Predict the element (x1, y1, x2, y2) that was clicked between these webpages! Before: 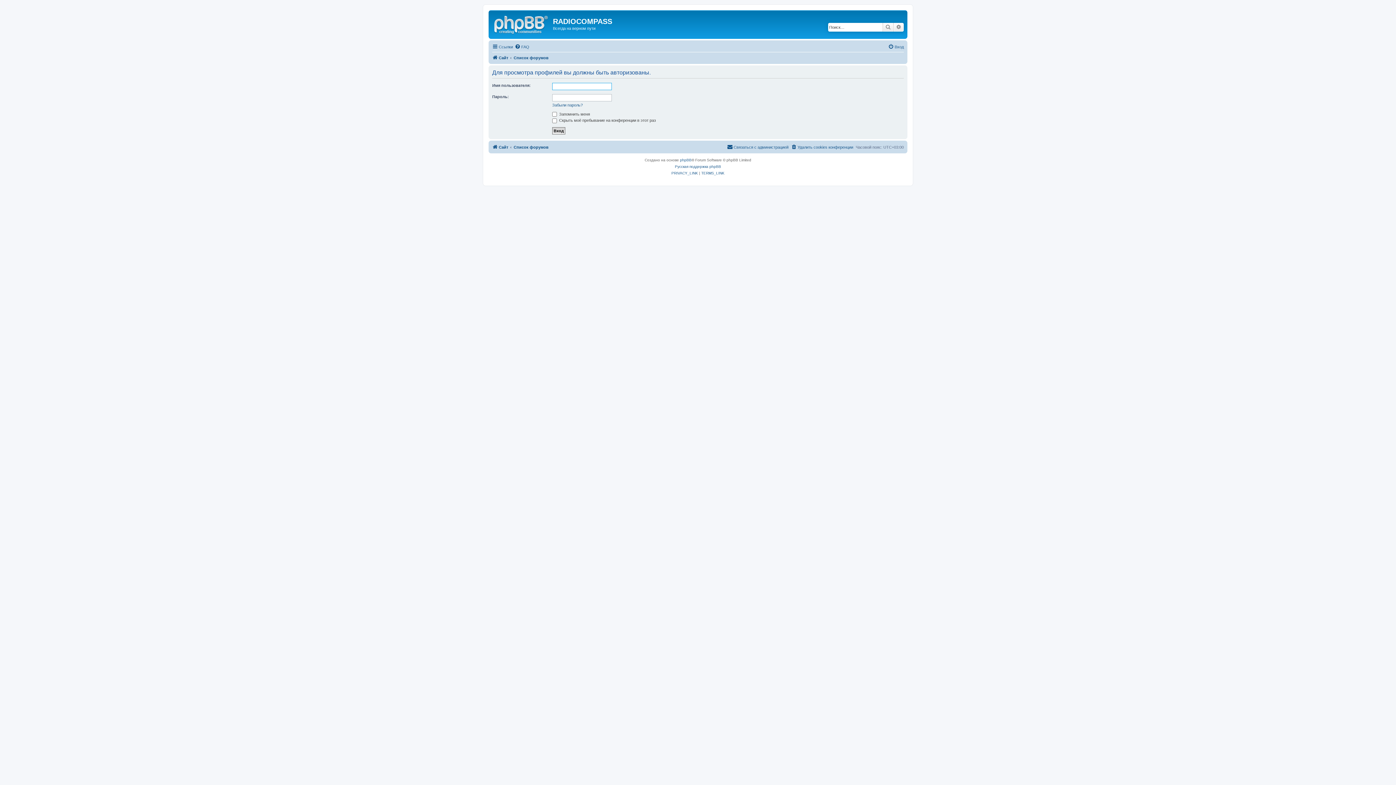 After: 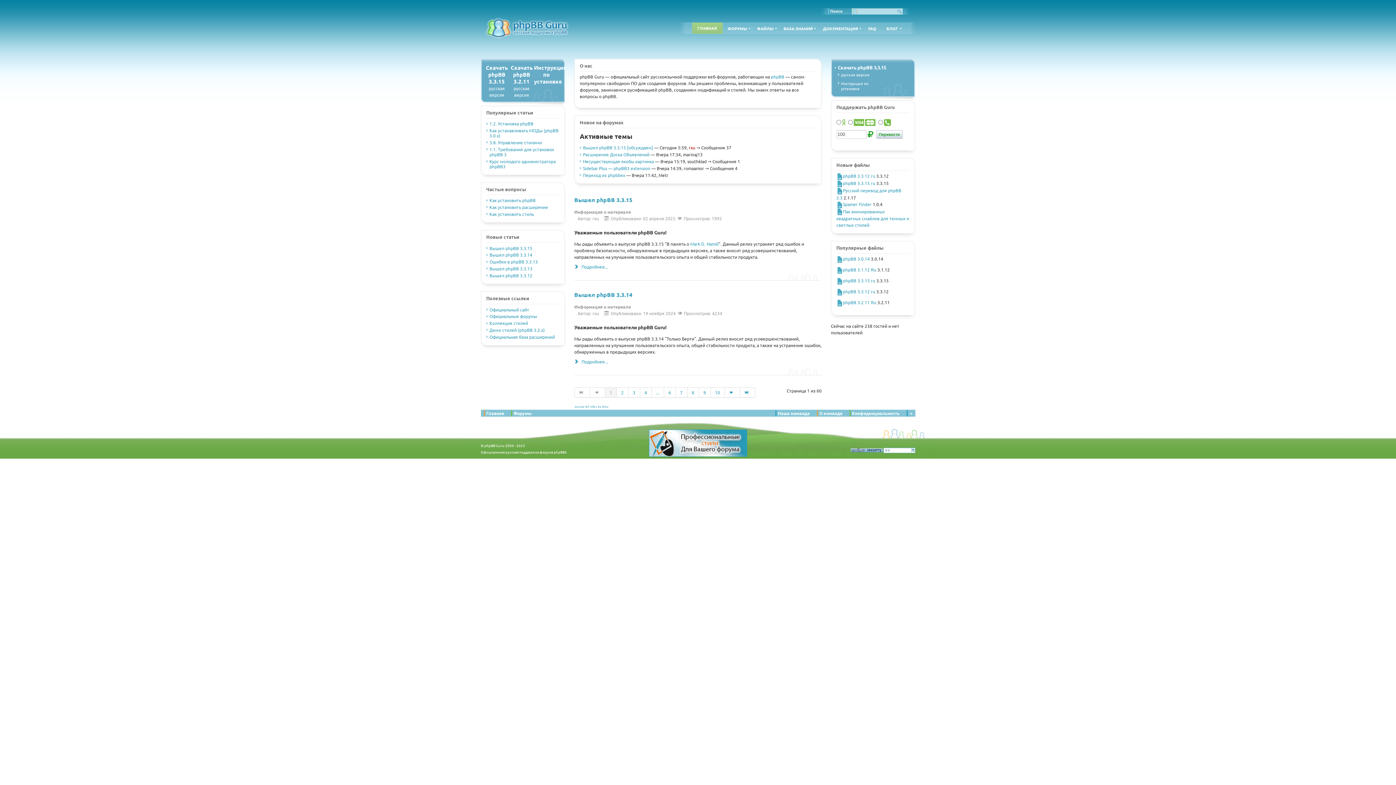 Action: label: Русская поддержка phpBB bbox: (675, 163, 721, 170)